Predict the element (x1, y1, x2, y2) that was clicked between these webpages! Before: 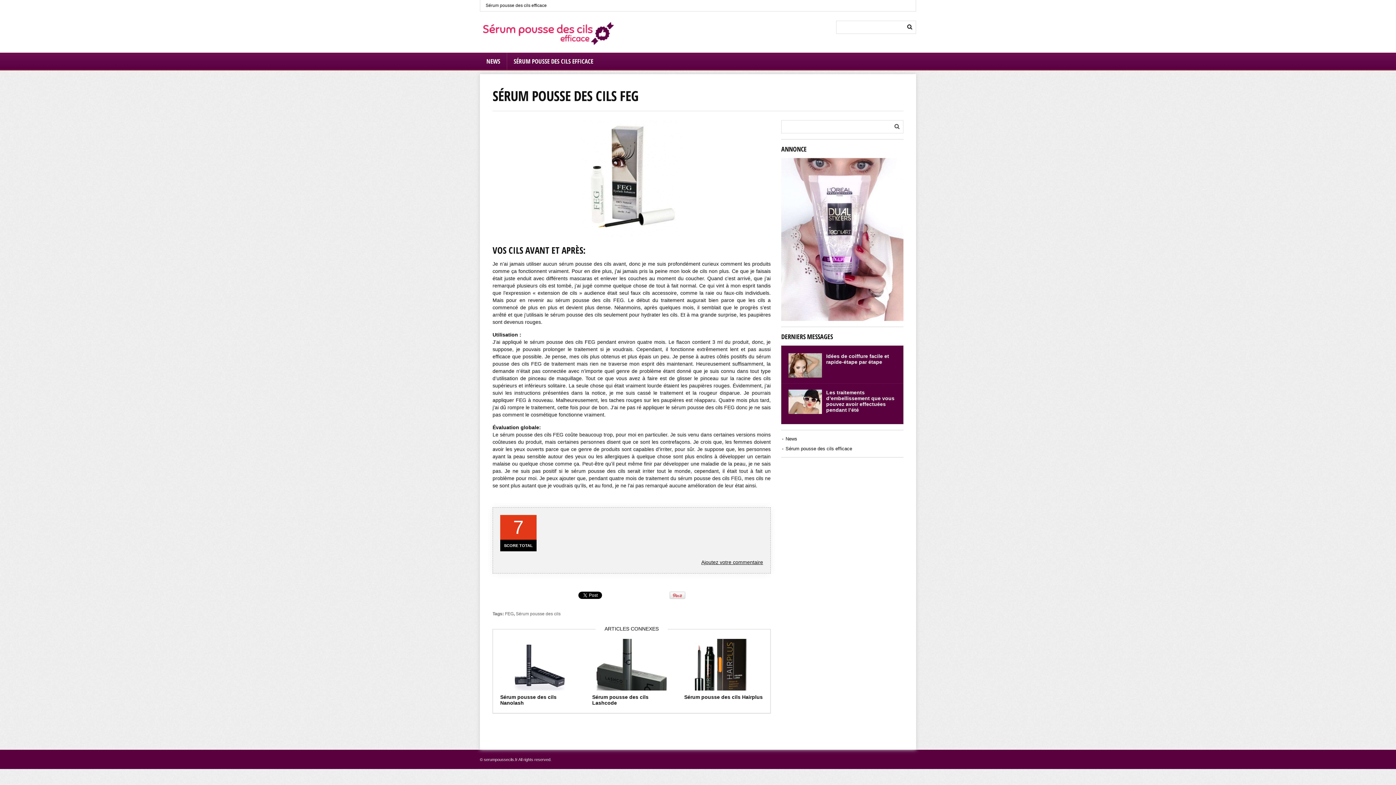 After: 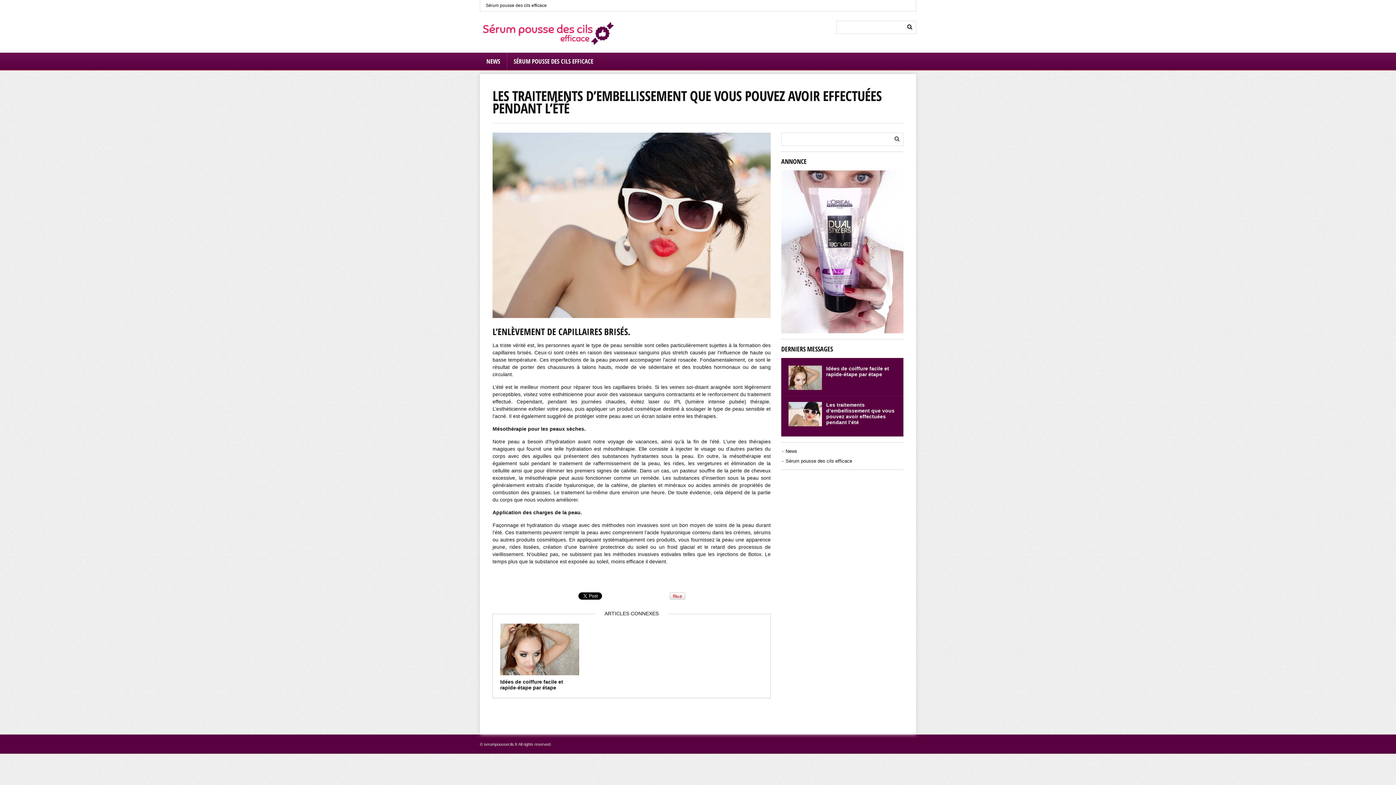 Action: bbox: (826, 389, 894, 413) label: Les traitements d’embellissement que vous pouvez avoir effectuées pendant l’été